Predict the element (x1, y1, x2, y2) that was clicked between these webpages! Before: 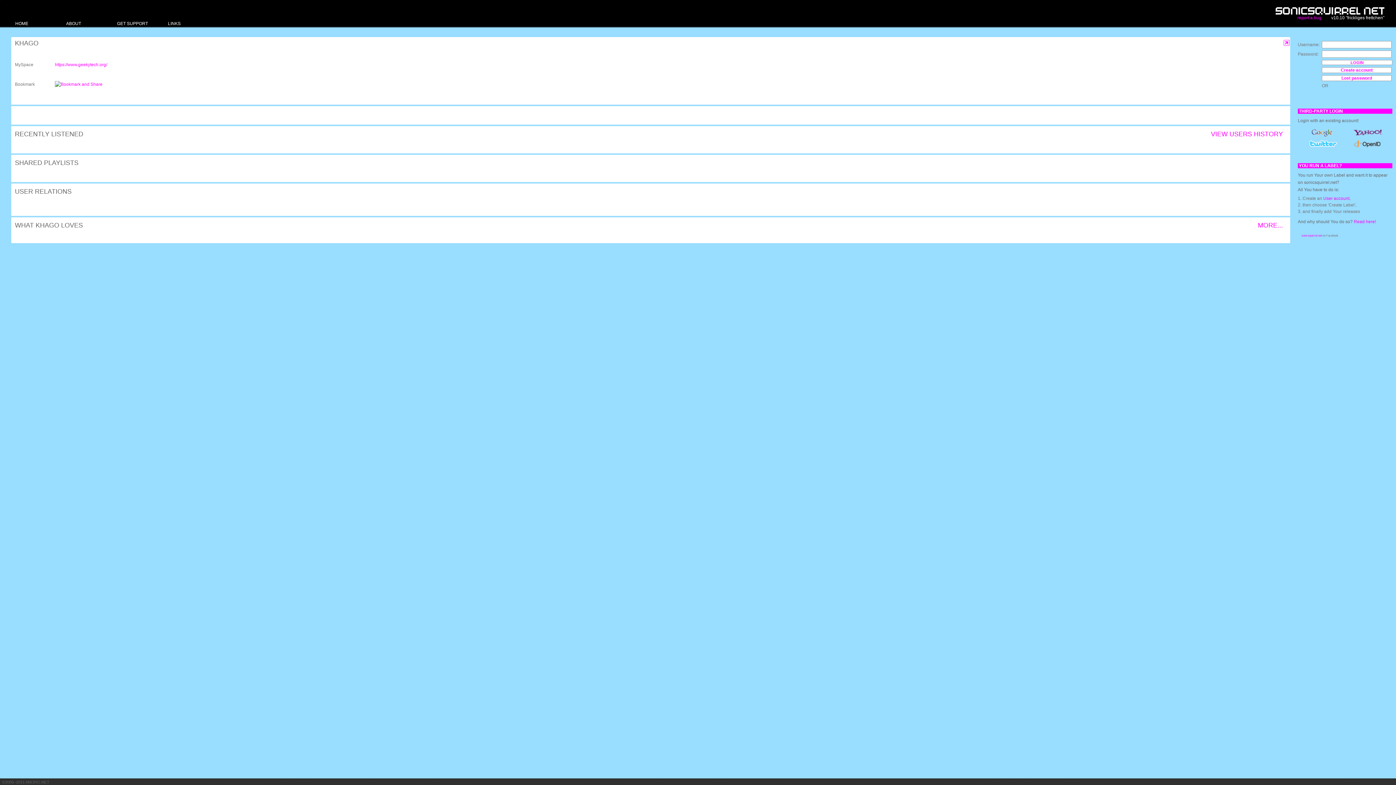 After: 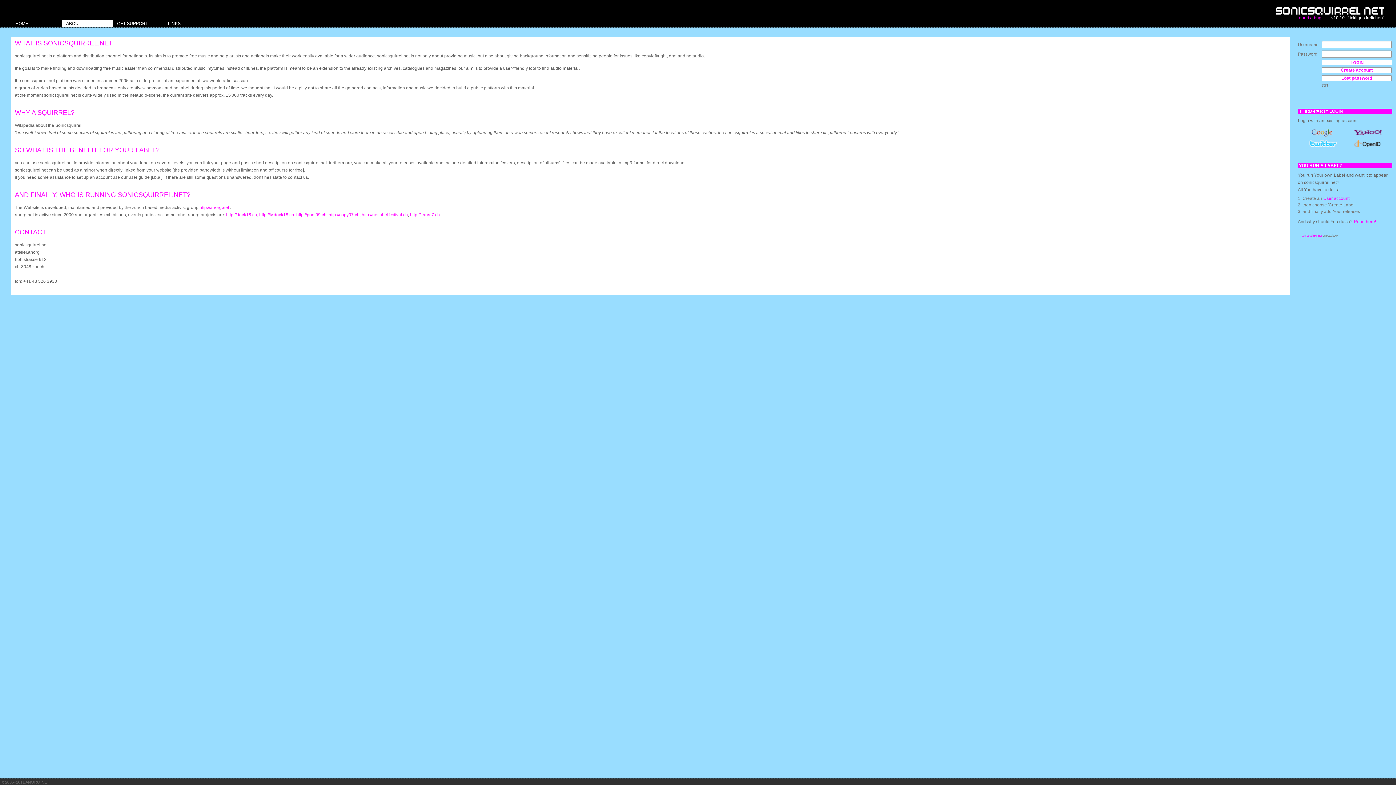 Action: label: ABOUT bbox: (62, 20, 113, 26)